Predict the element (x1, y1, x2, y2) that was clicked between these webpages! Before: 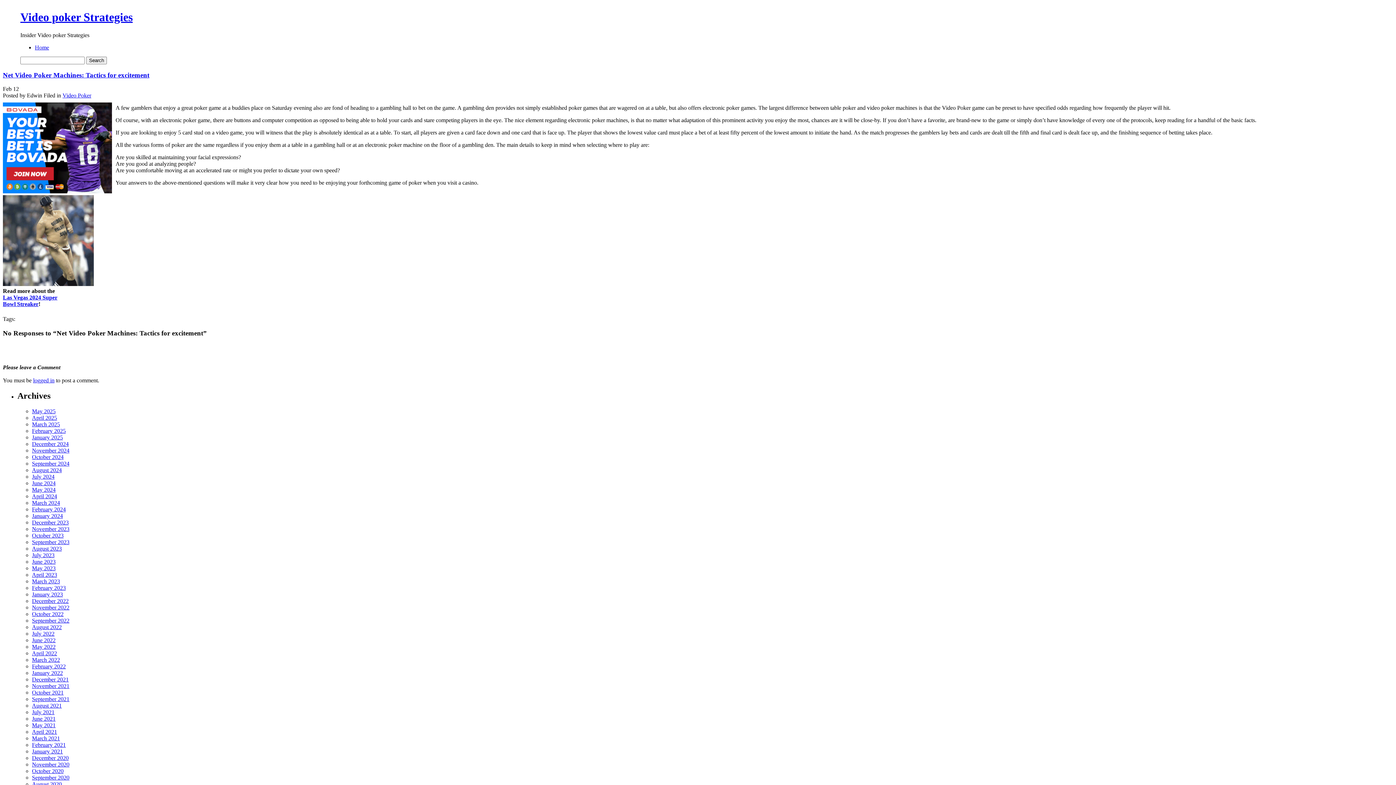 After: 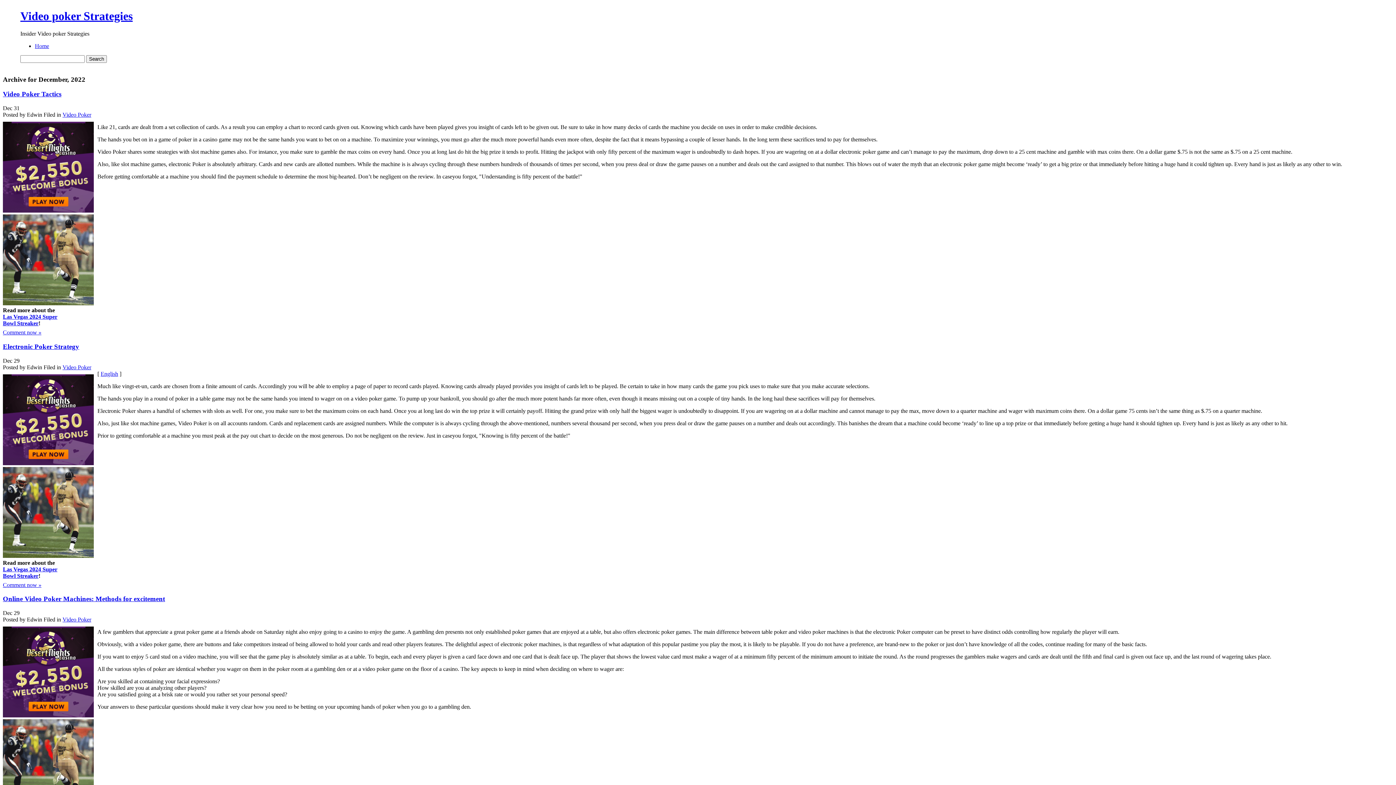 Action: bbox: (32, 598, 68, 604) label: December 2022